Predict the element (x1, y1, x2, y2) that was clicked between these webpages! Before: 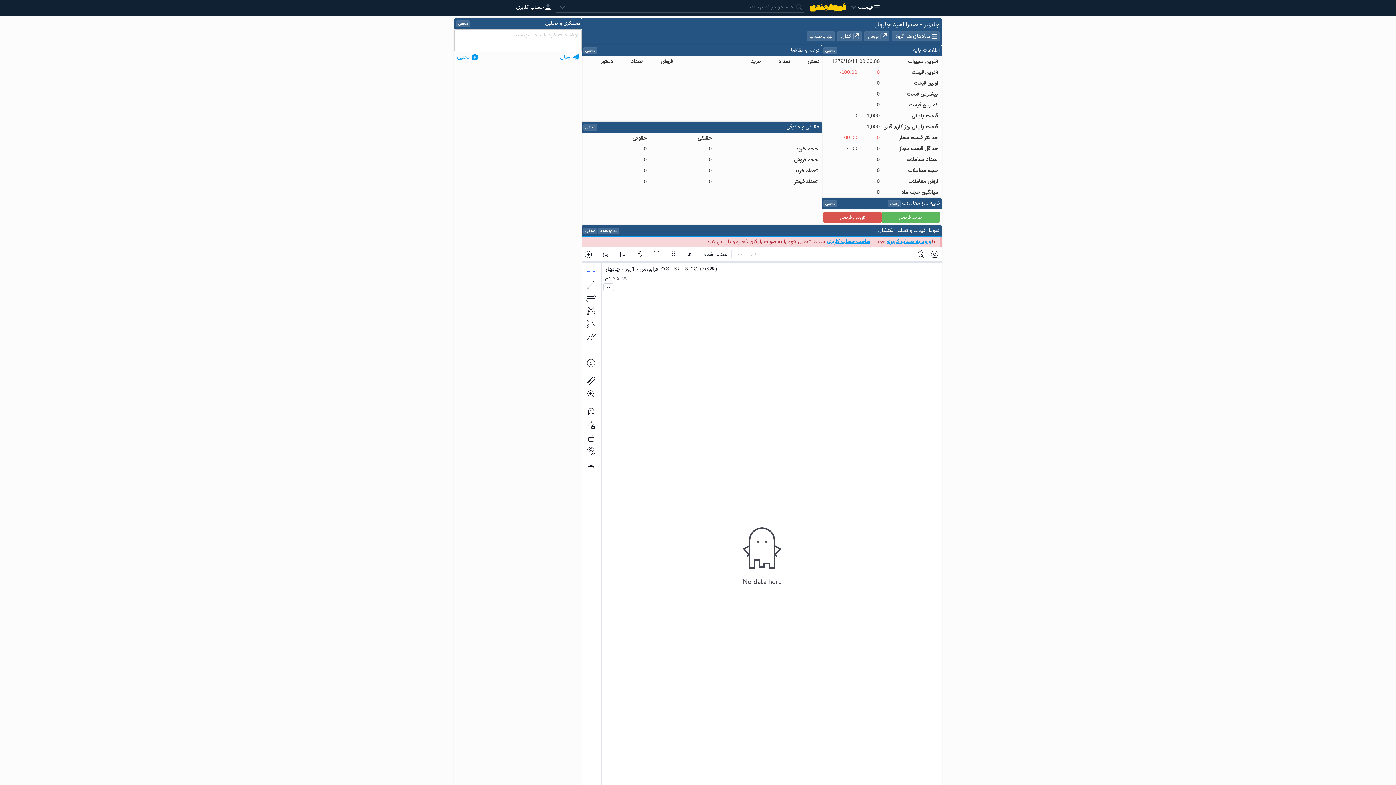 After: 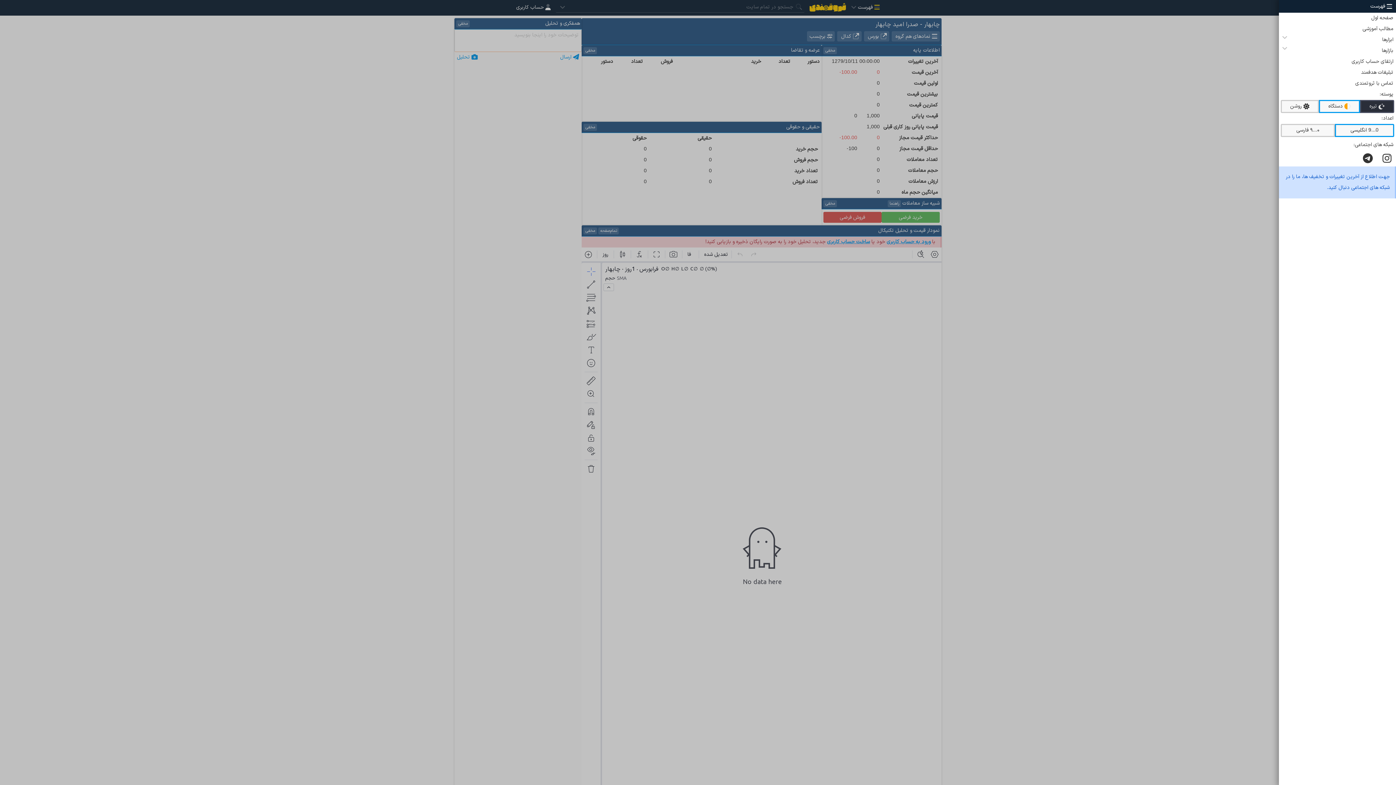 Action: bbox: (851, 2, 880, 12) label:  فهرست 